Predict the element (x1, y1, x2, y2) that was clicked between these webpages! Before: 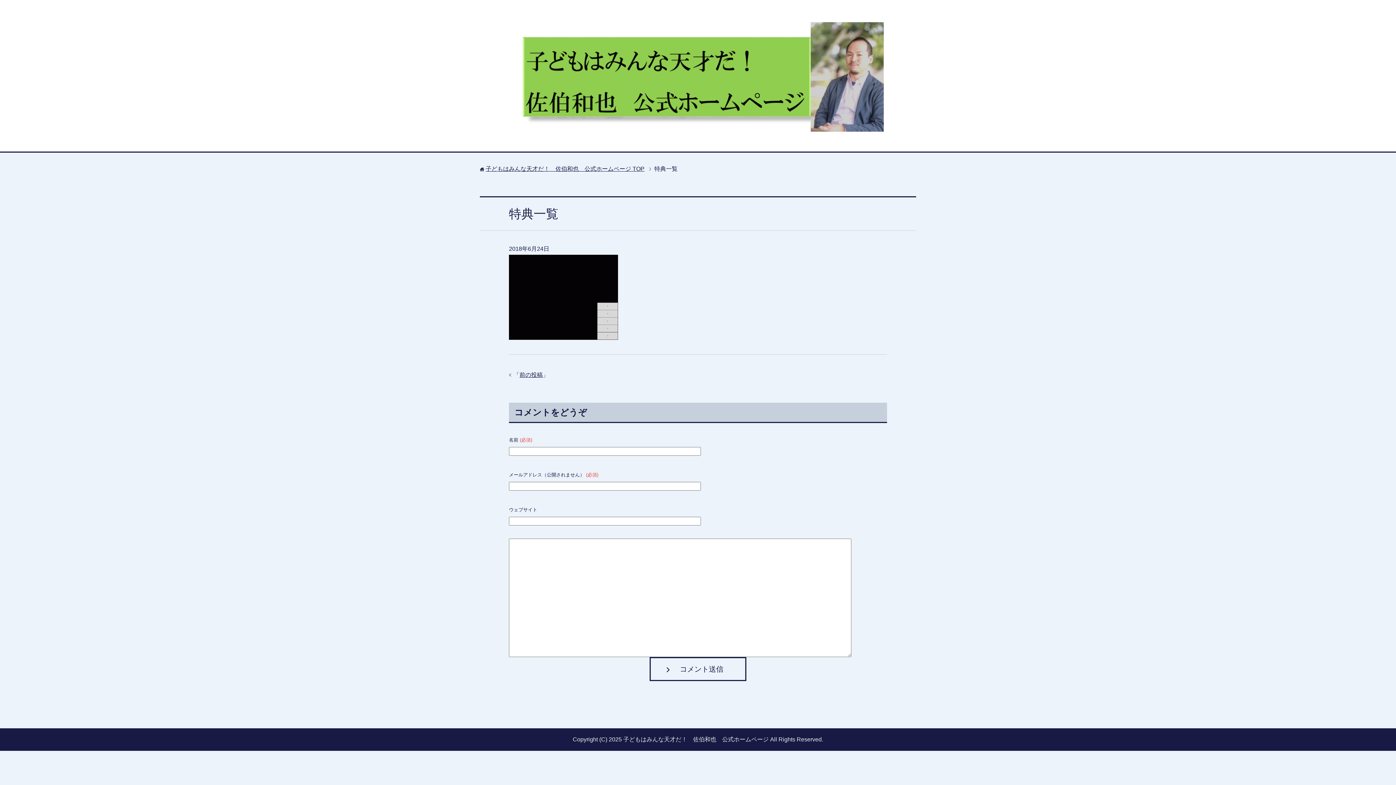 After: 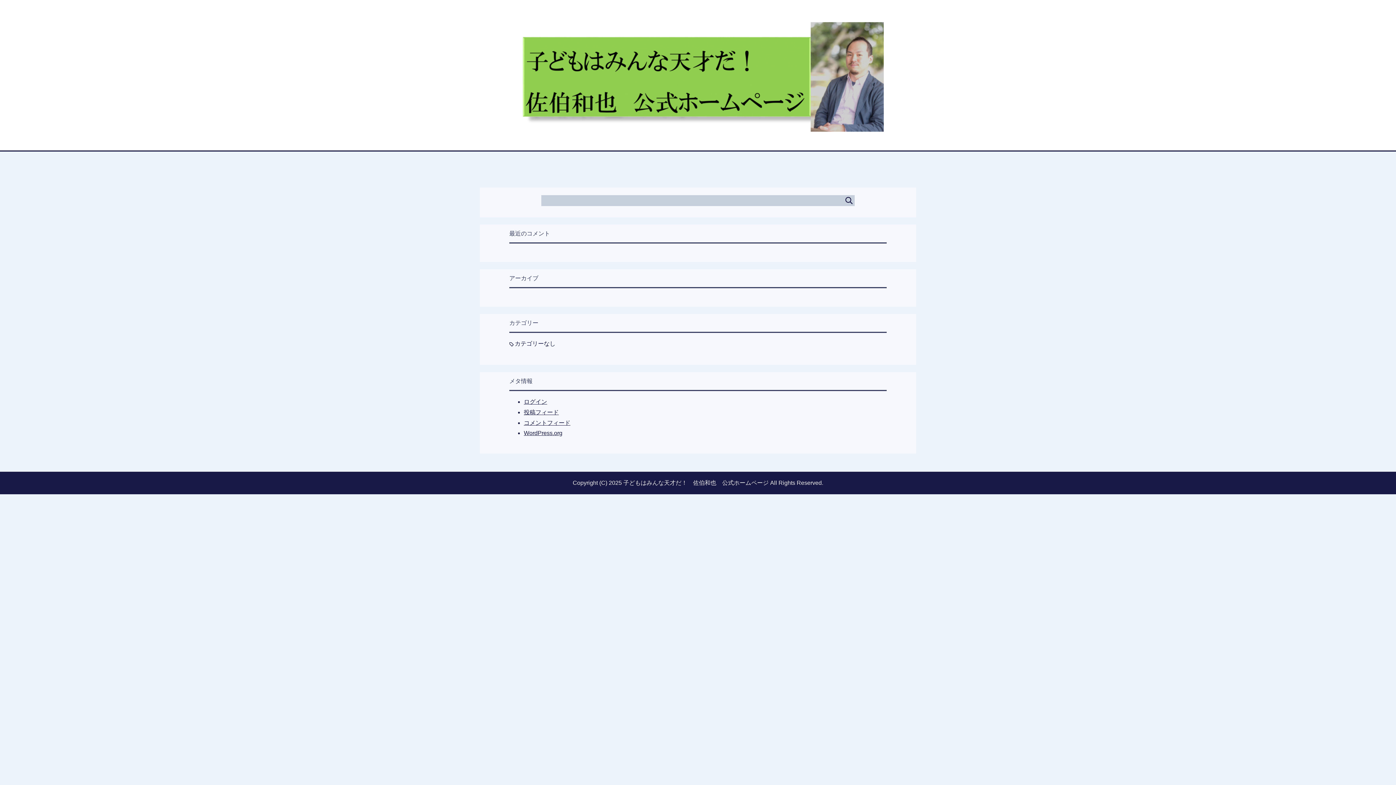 Action: bbox: (512, 116, 884, 131)